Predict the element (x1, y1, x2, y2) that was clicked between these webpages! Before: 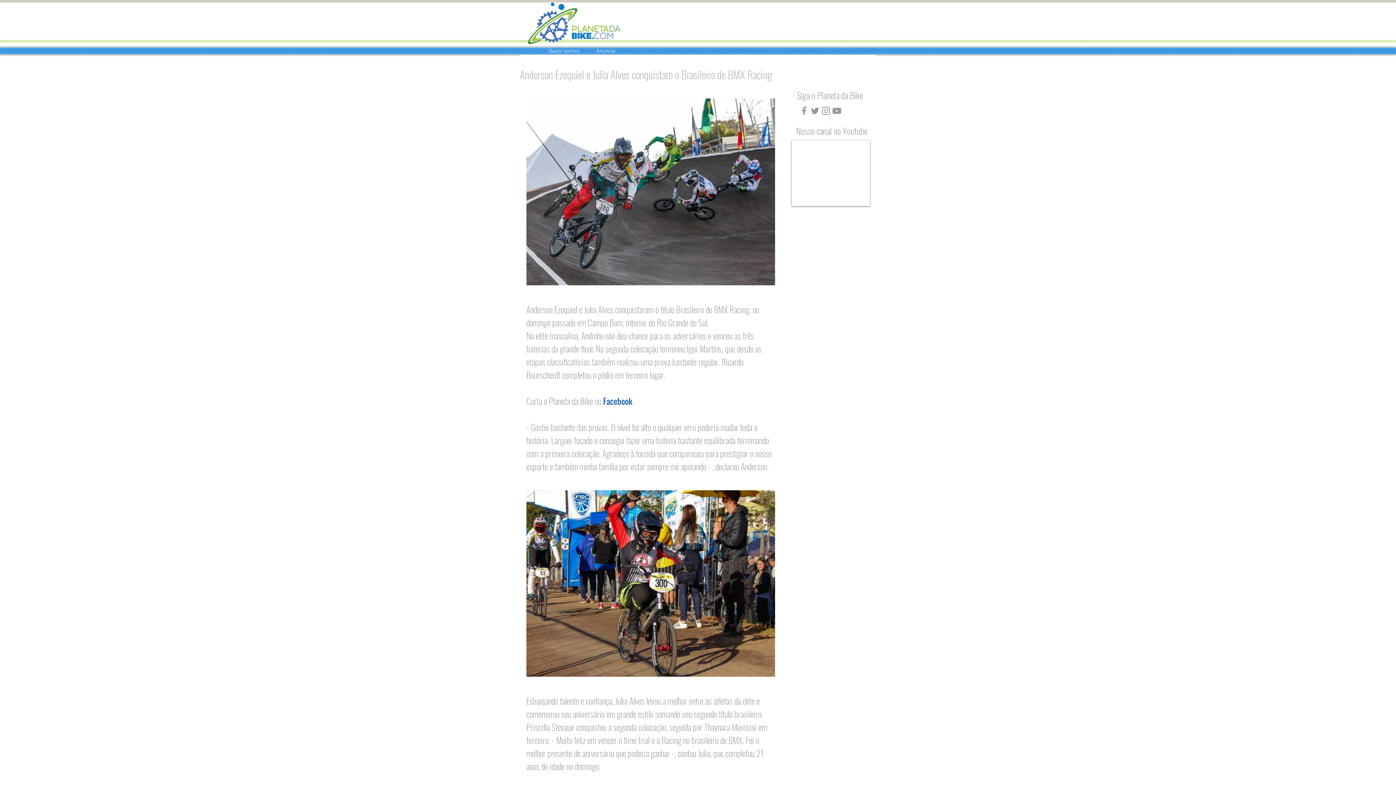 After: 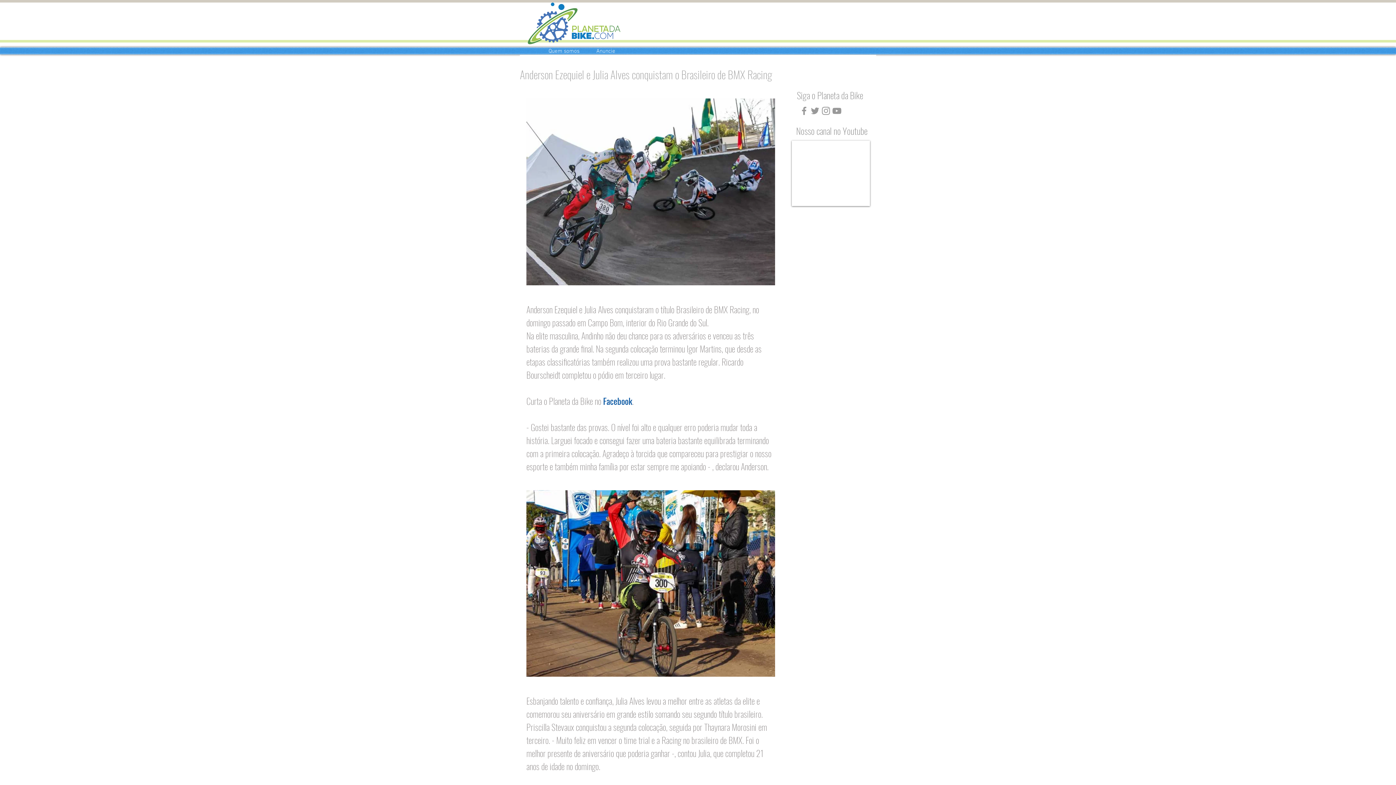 Action: bbox: (809, 105, 820, 116) label: Grey Twitter Ícone